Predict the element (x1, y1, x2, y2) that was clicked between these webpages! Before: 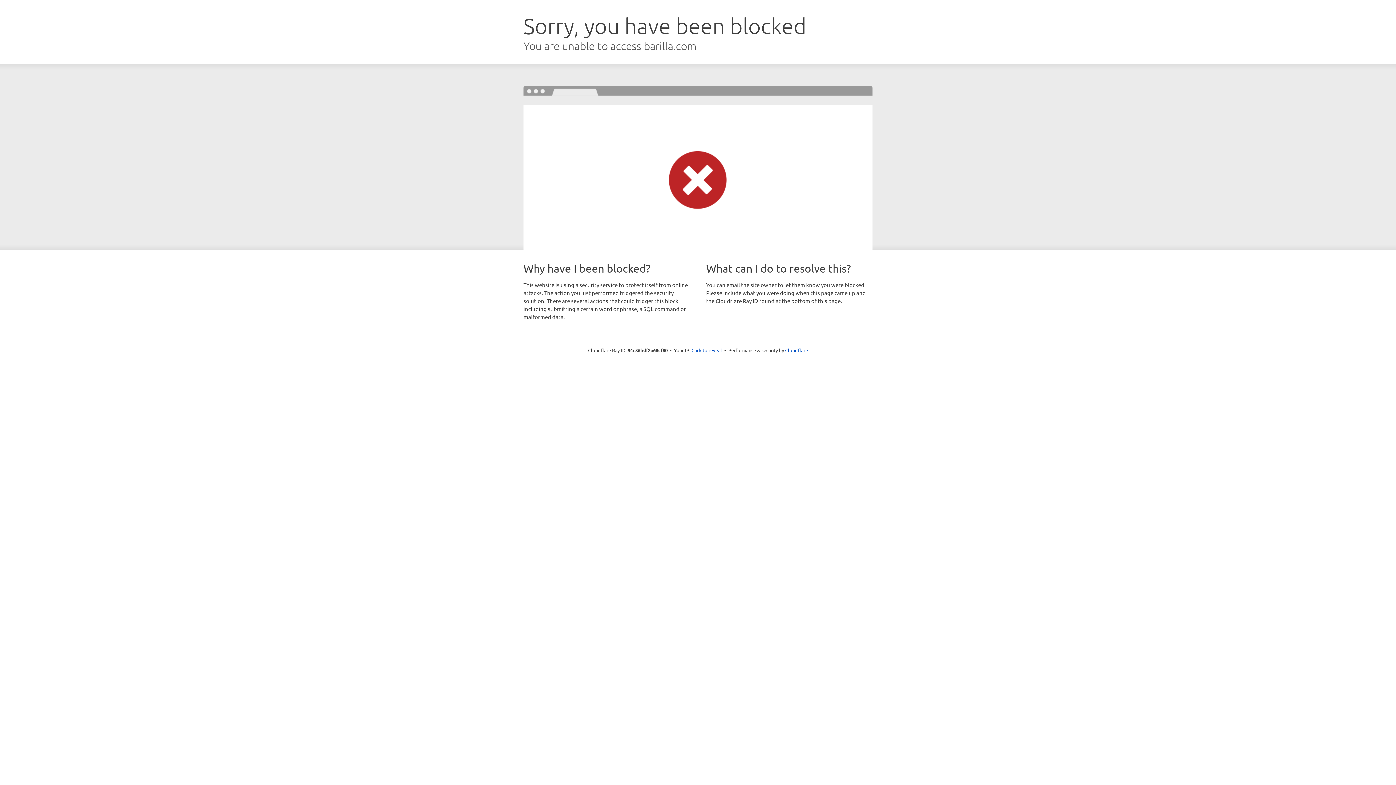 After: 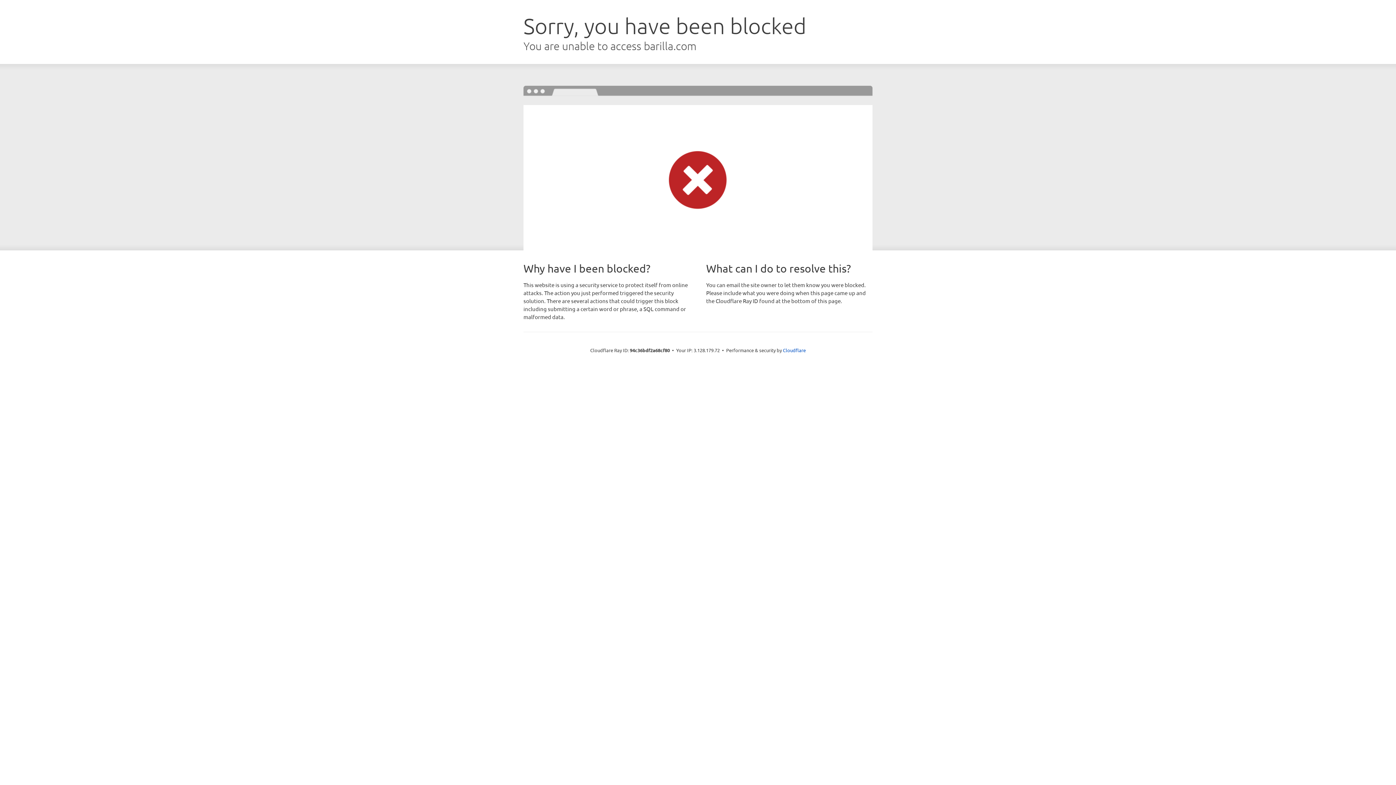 Action: bbox: (691, 346, 722, 353) label: Click to reveal